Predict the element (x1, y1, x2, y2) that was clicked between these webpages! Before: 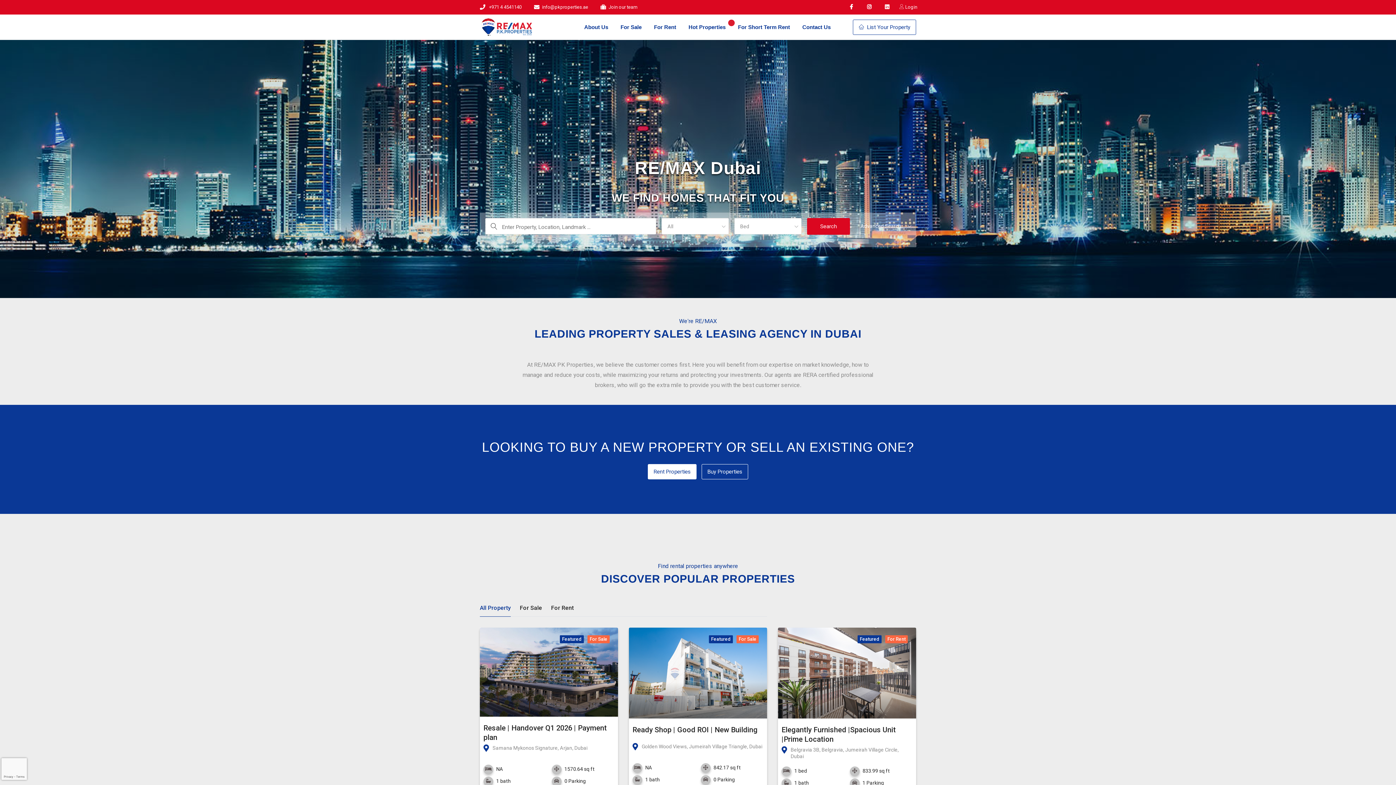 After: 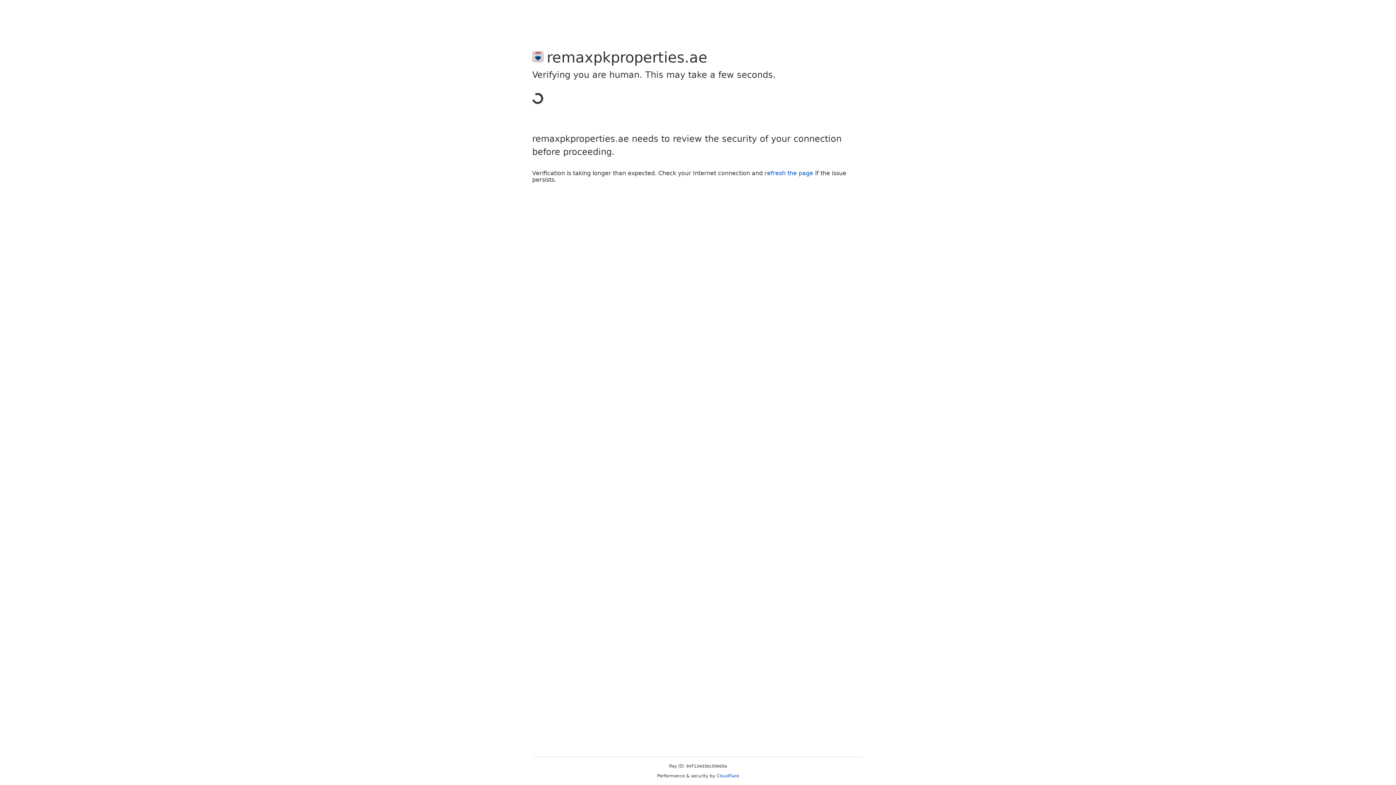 Action: label: For Rent bbox: (654, 21, 676, 32)